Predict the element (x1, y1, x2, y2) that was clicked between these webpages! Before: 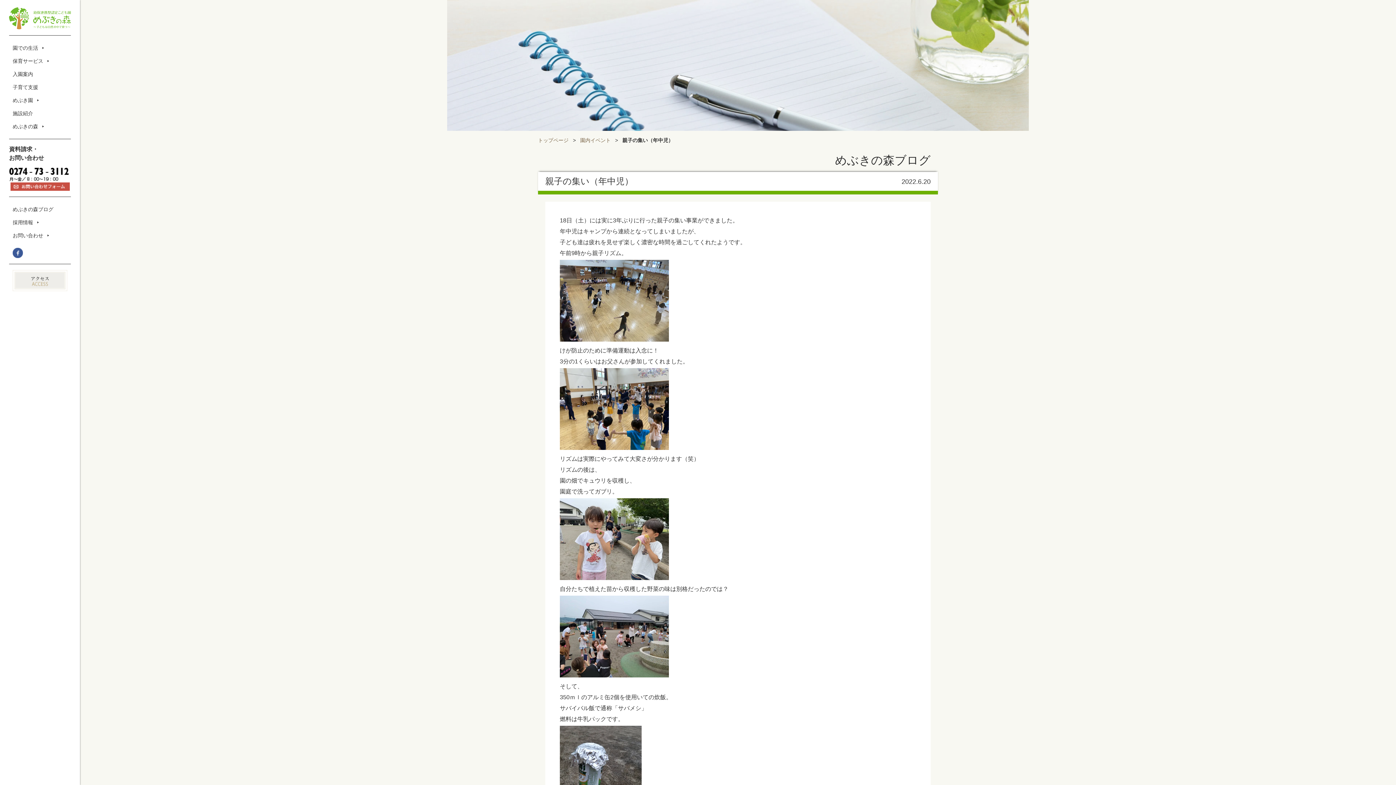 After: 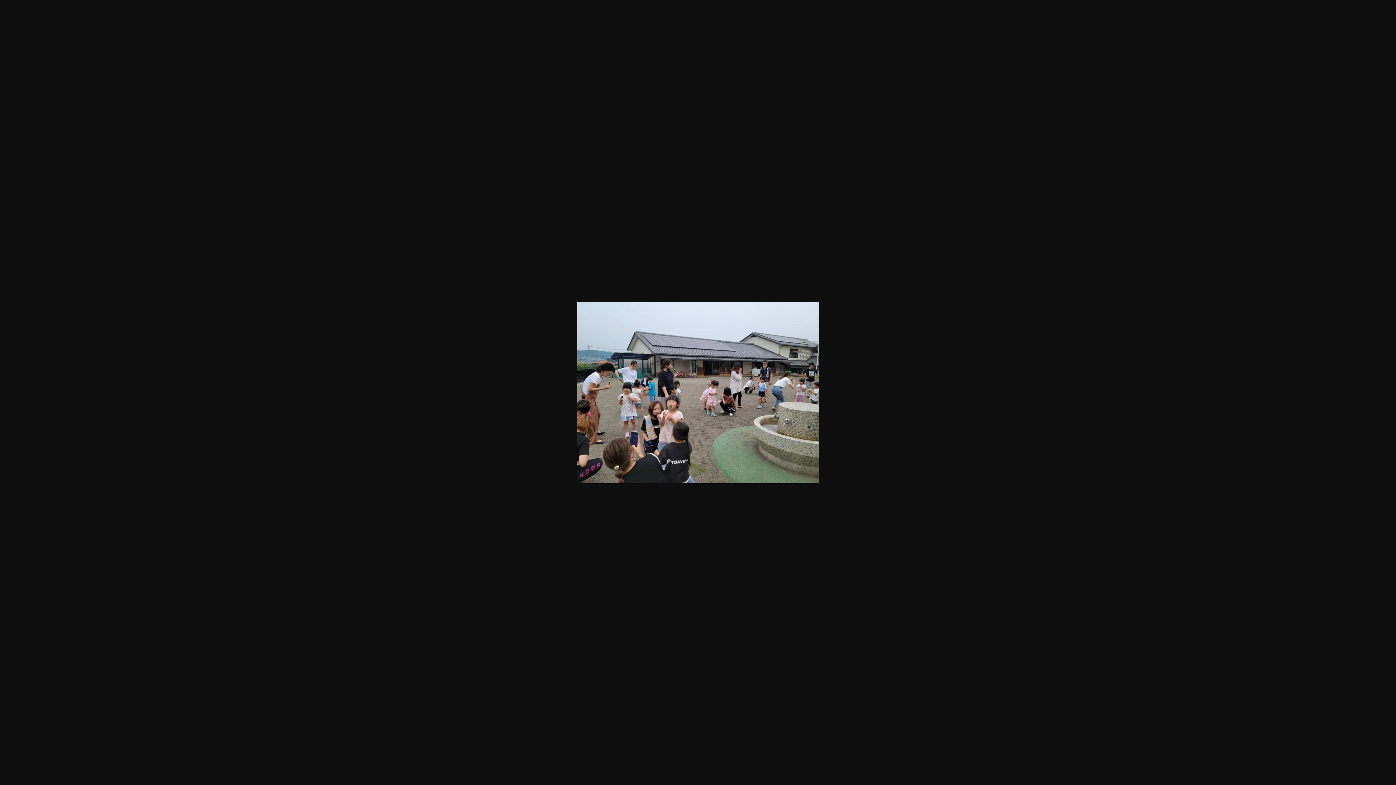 Action: bbox: (560, 595, 669, 677)